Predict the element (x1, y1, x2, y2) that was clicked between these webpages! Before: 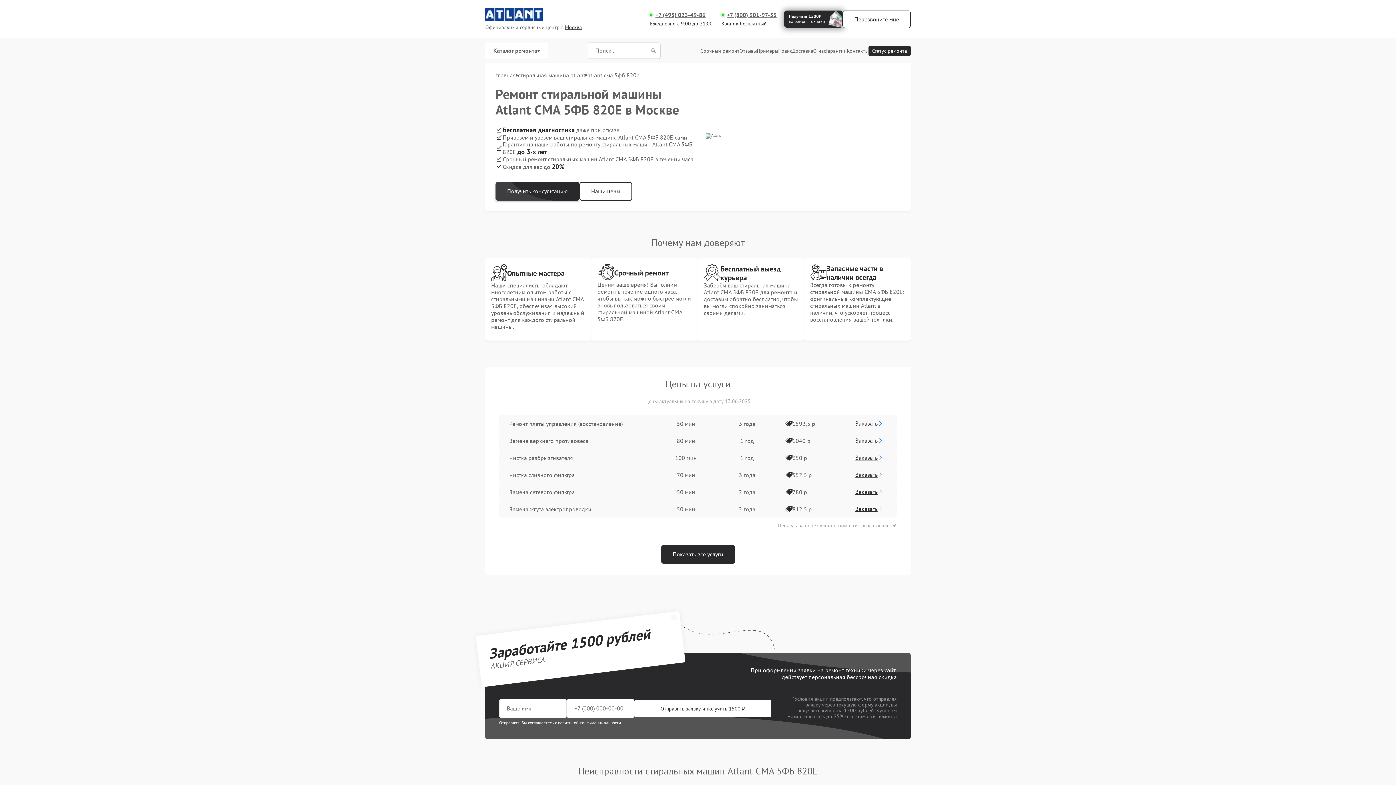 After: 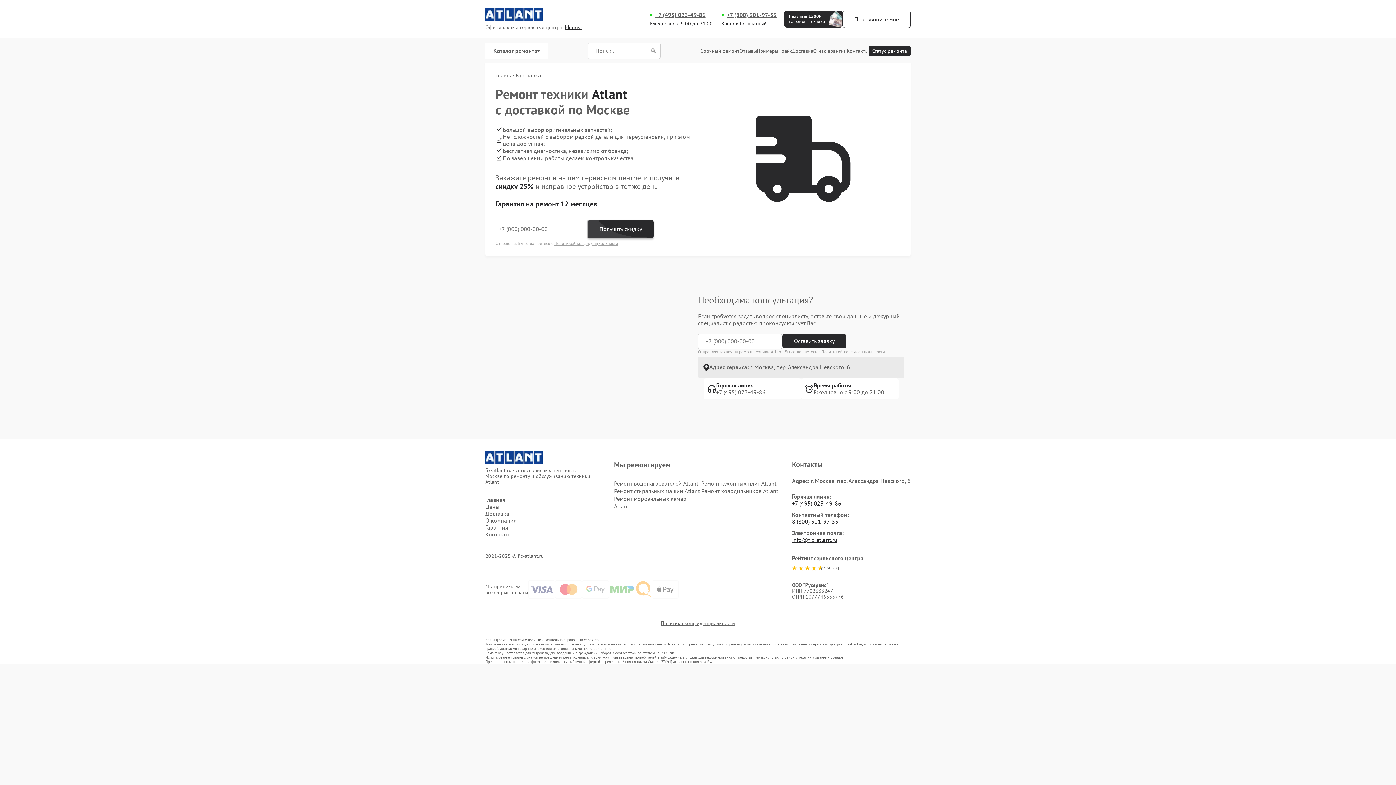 Action: bbox: (792, 47, 813, 53) label: Доставка